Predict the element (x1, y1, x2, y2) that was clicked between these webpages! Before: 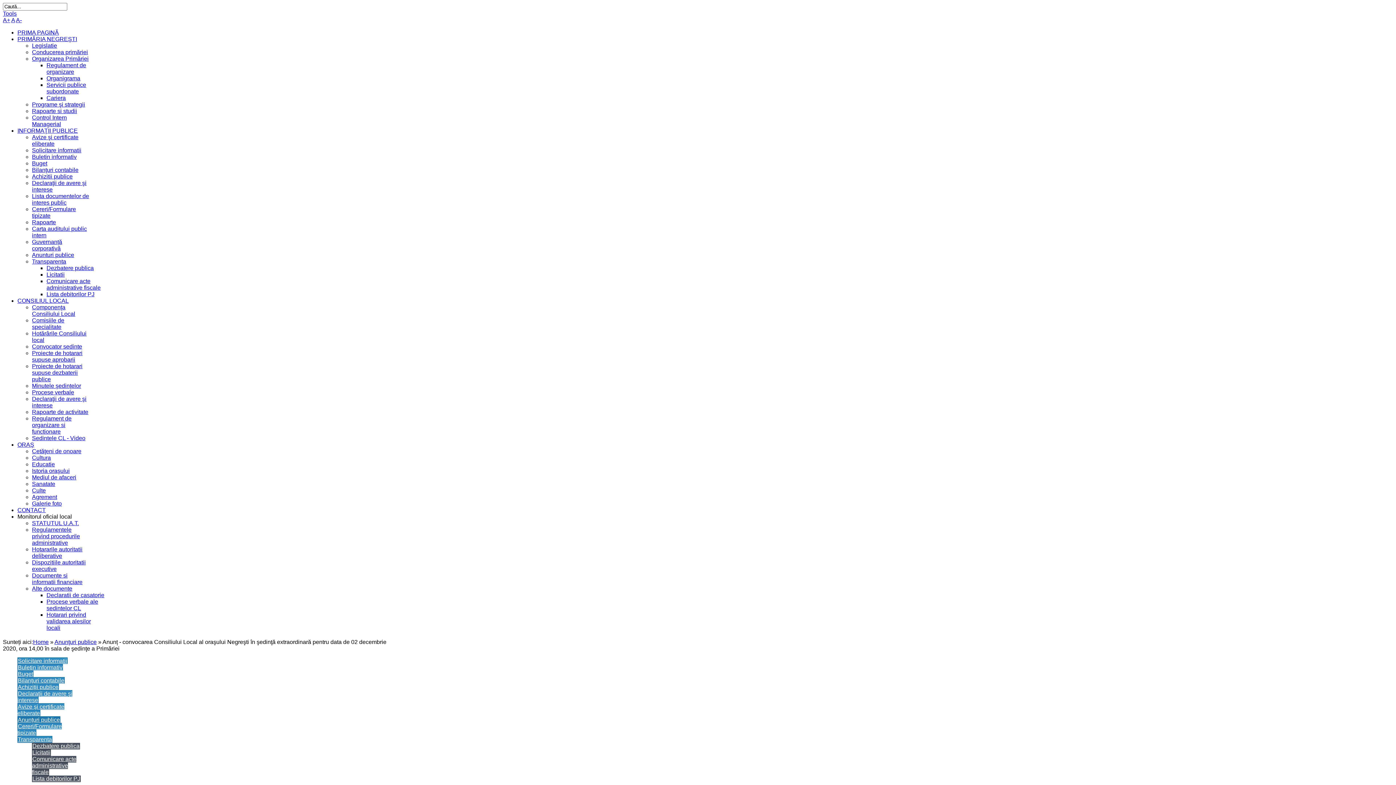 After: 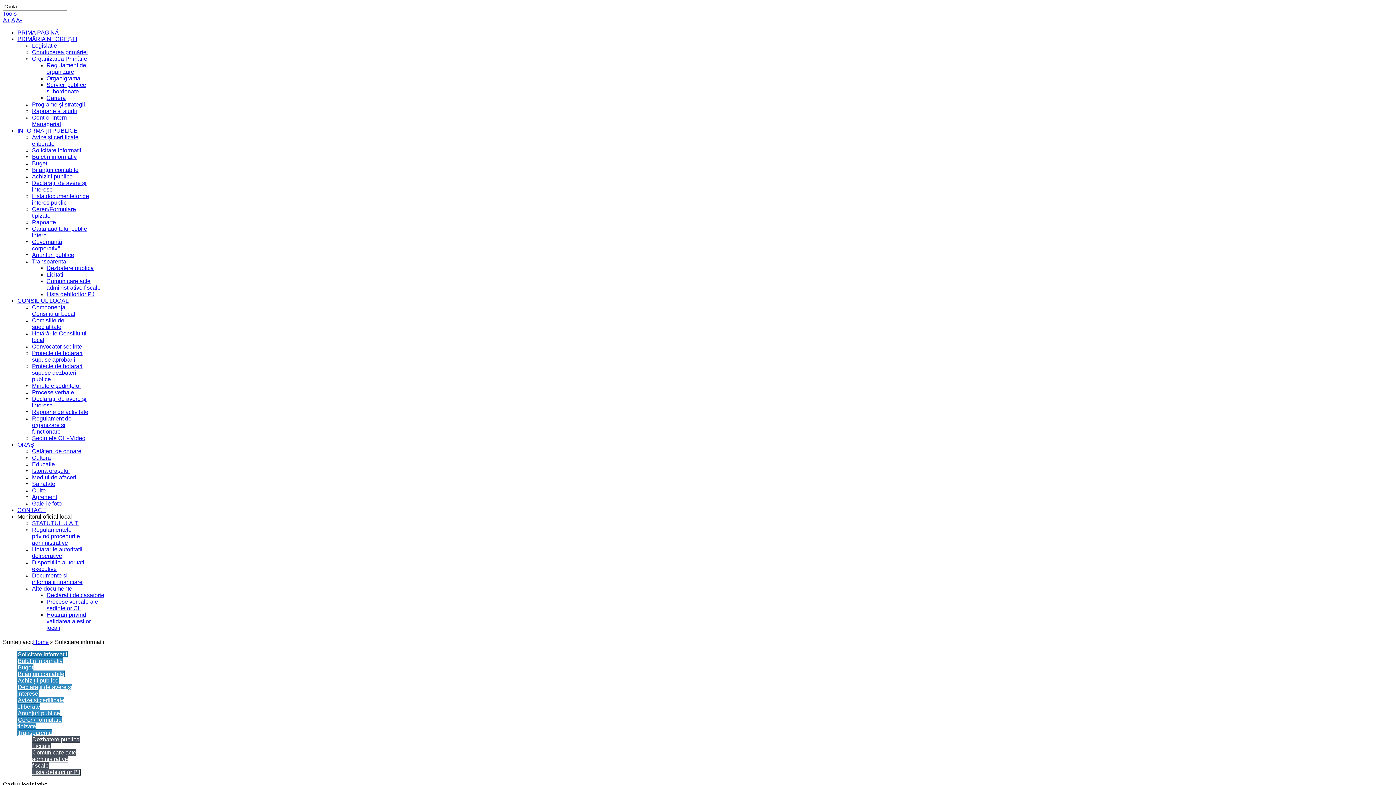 Action: bbox: (17, 657, 67, 664) label: Solicitare informatii